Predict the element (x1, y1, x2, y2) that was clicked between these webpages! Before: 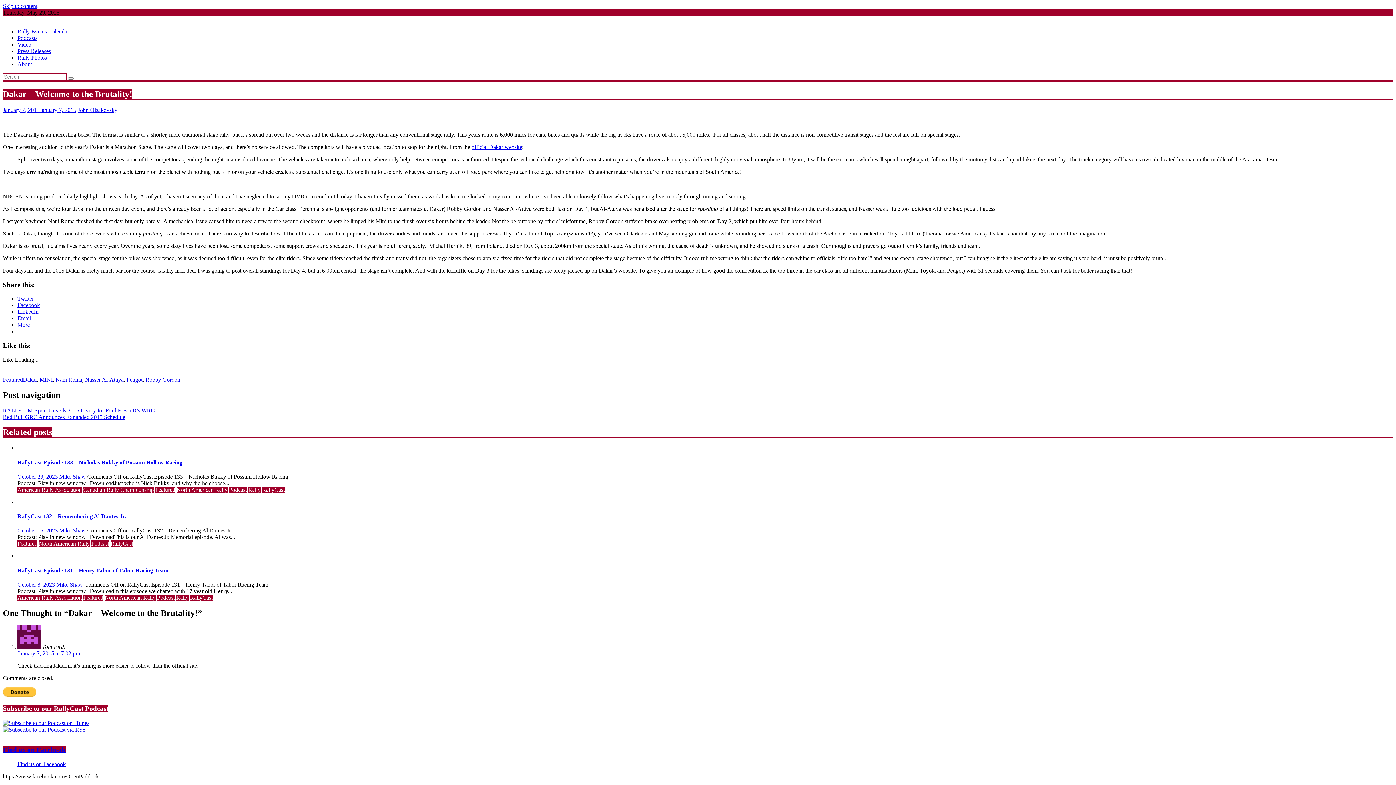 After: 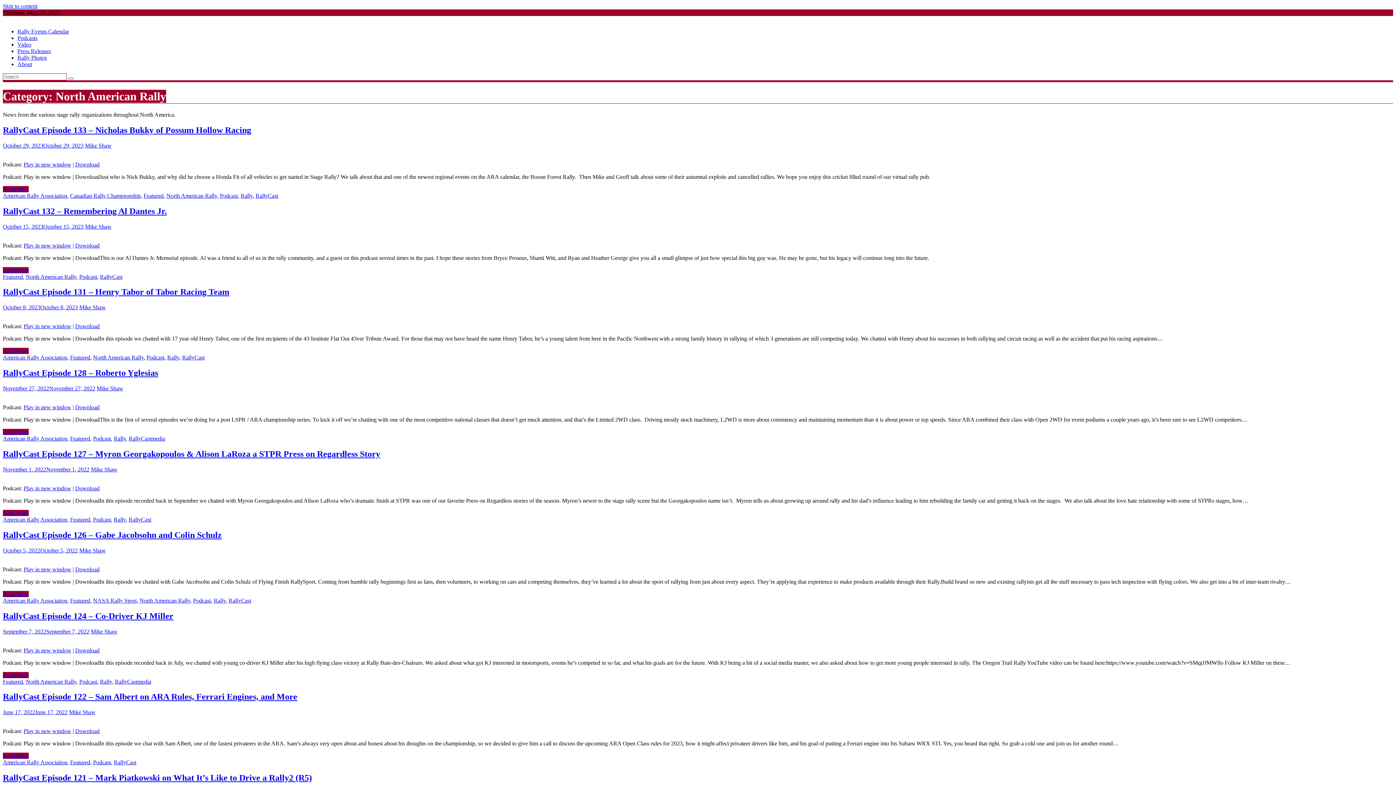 Action: label: North American Rally bbox: (38, 540, 89, 547)